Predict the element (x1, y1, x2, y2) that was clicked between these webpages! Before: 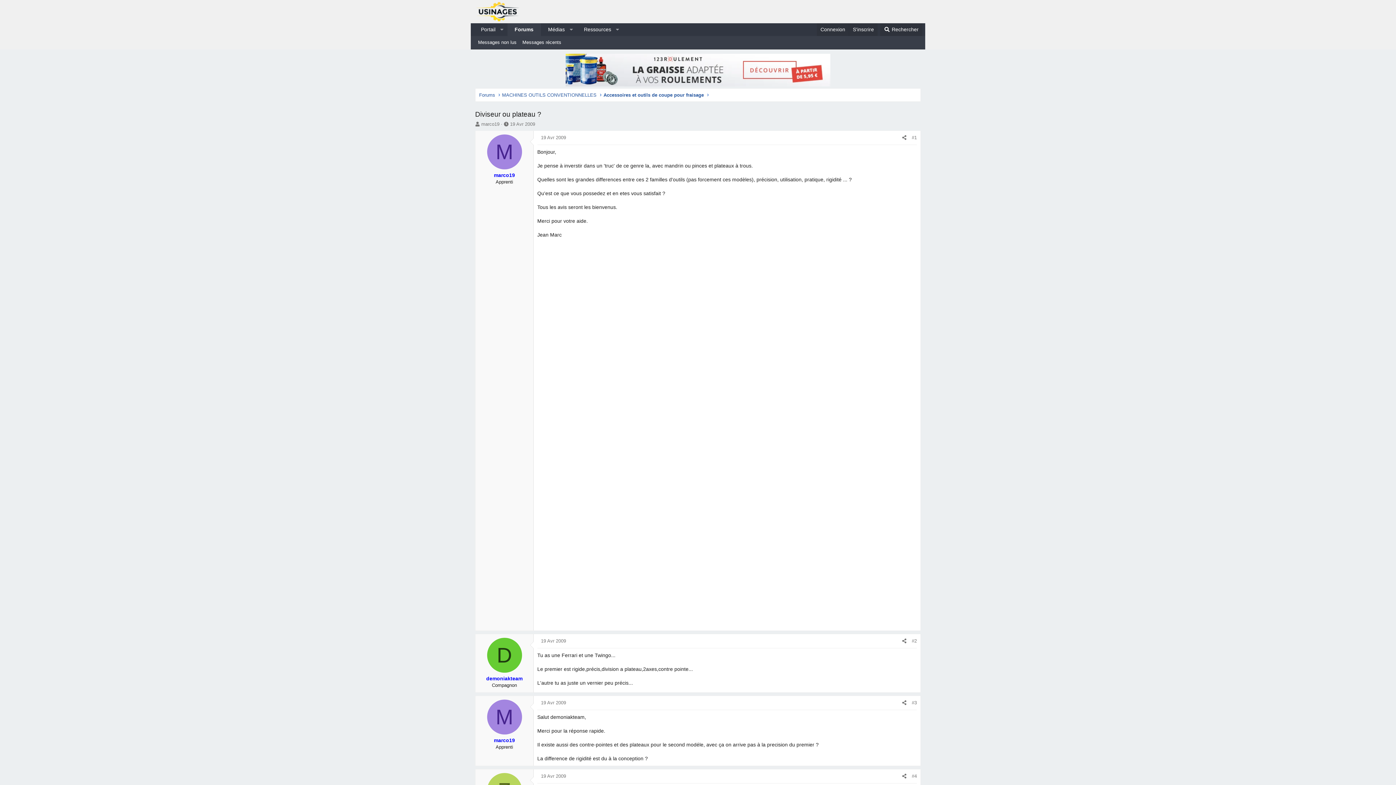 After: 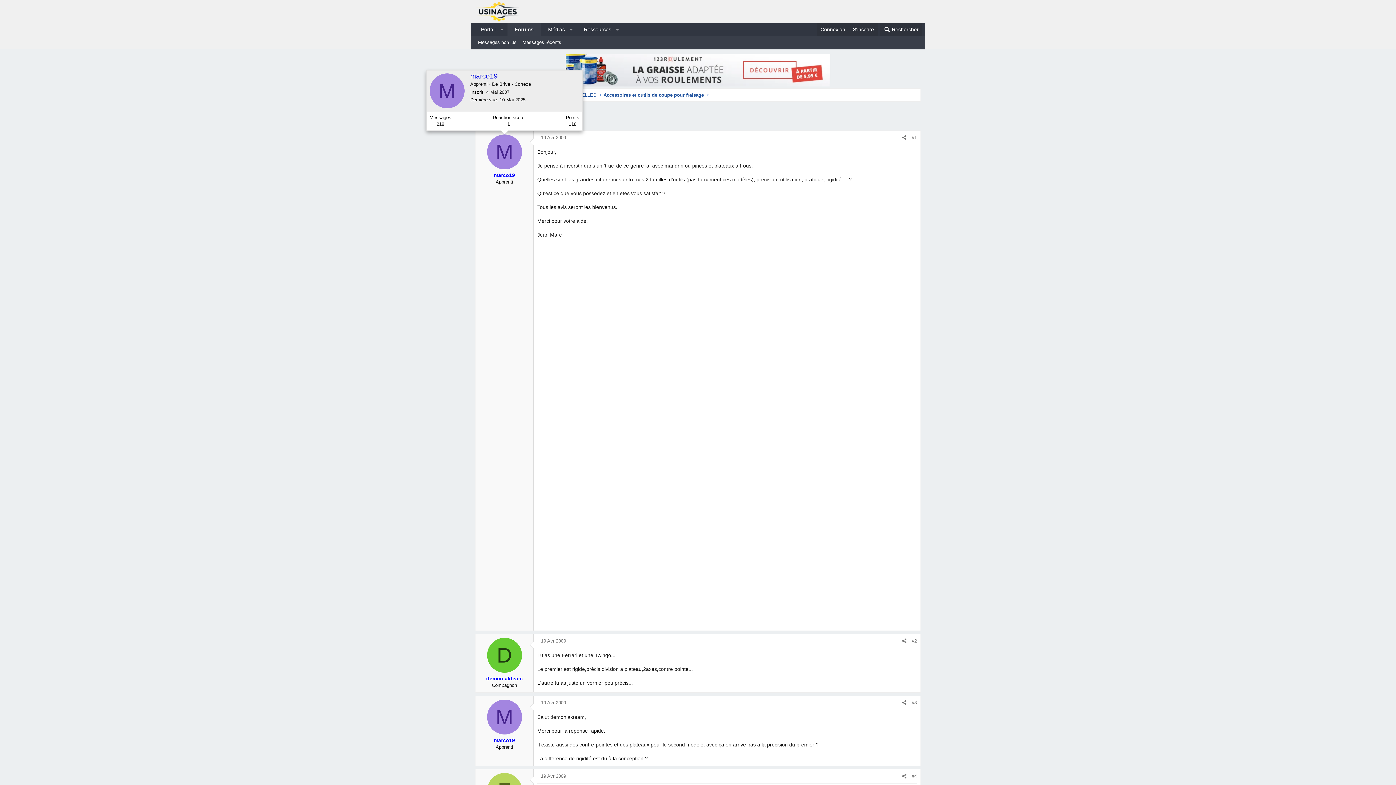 Action: bbox: (487, 134, 522, 169) label: M